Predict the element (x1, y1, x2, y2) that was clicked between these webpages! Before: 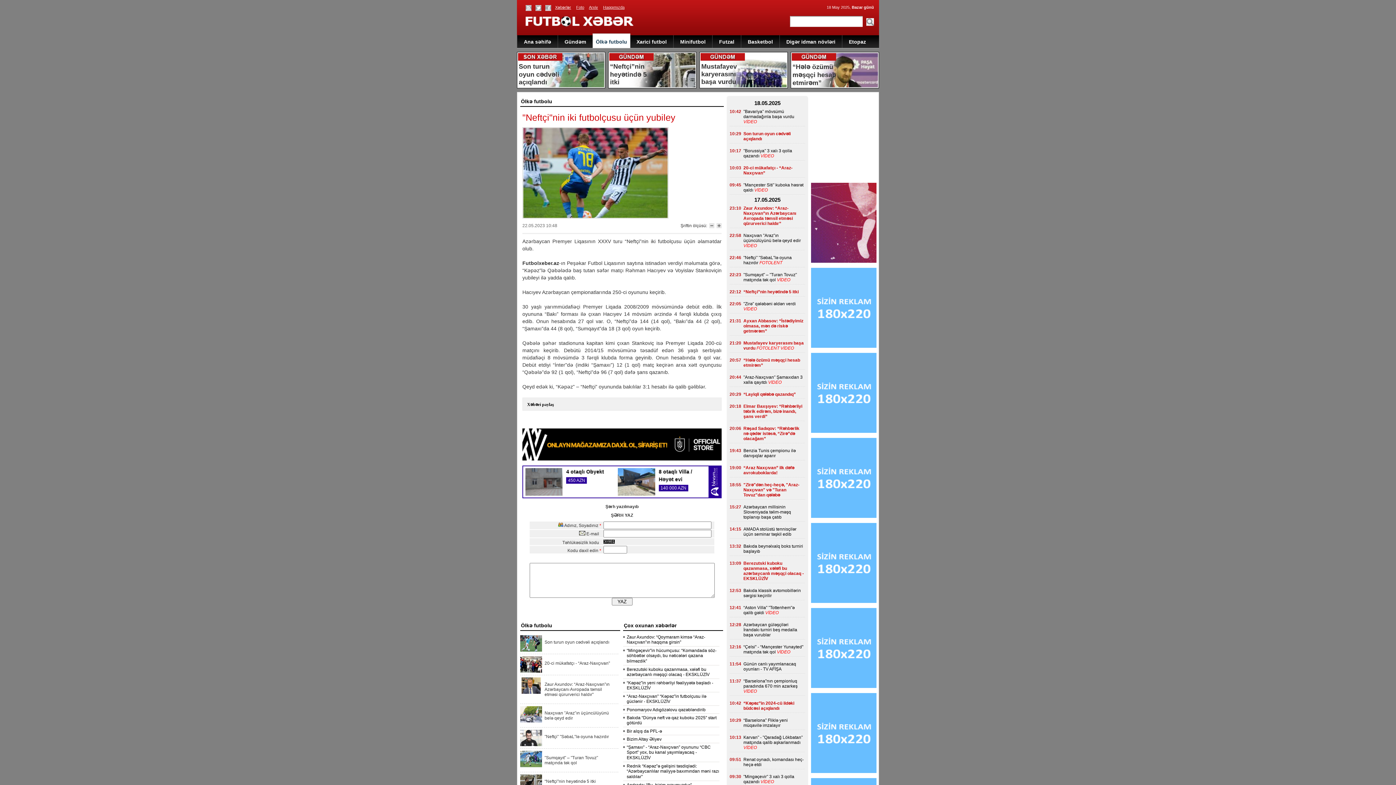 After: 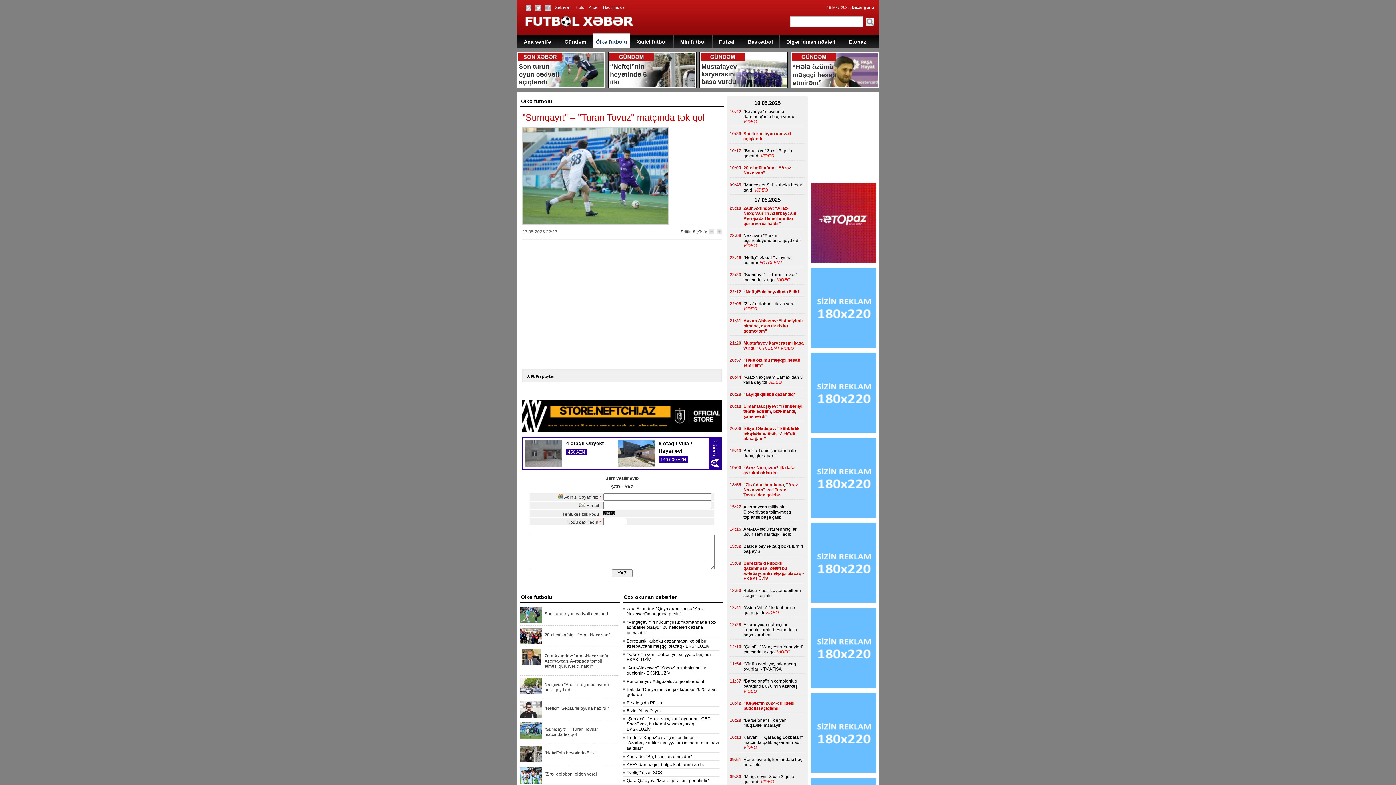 Action: bbox: (544, 755, 614, 765) label: "Sumqayıt" – "Turan Tovuz" matçında tək qol